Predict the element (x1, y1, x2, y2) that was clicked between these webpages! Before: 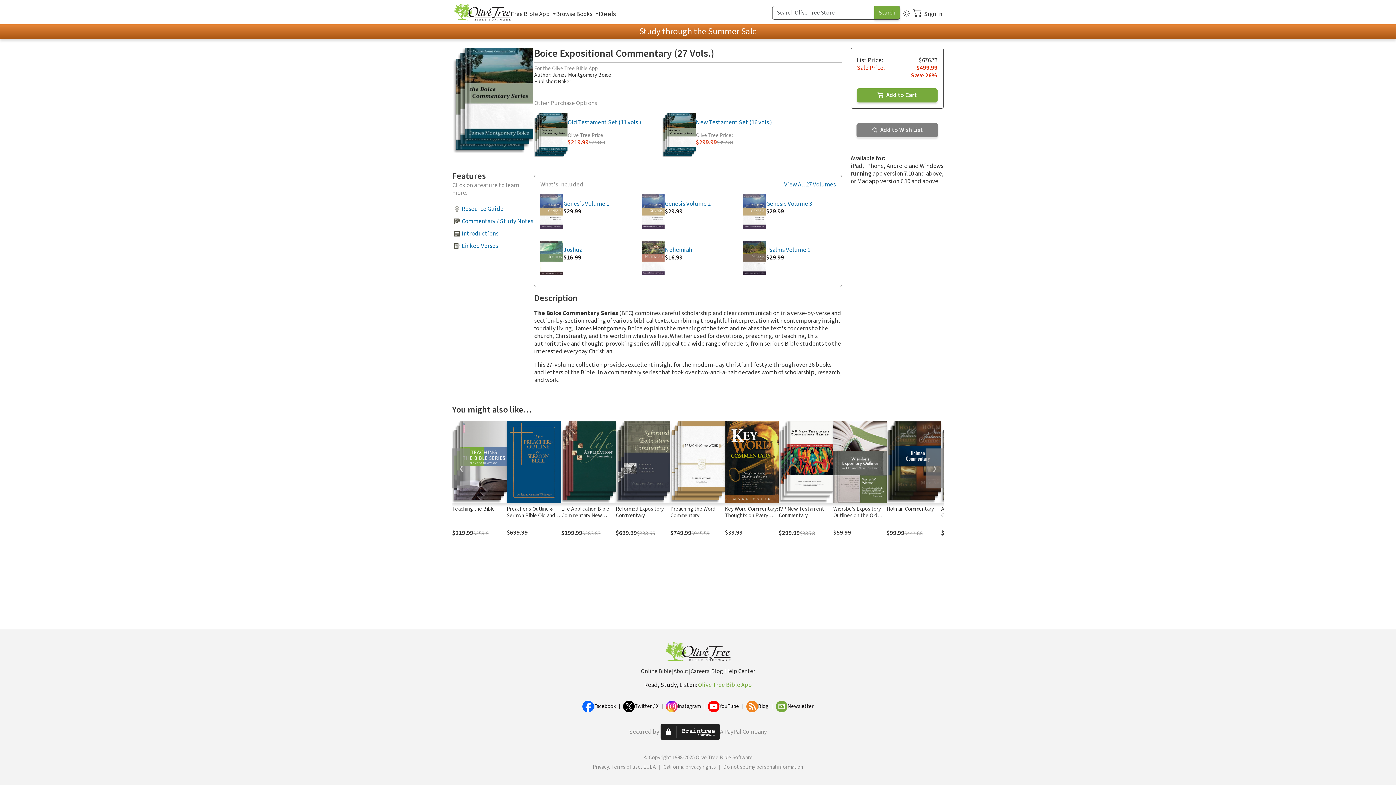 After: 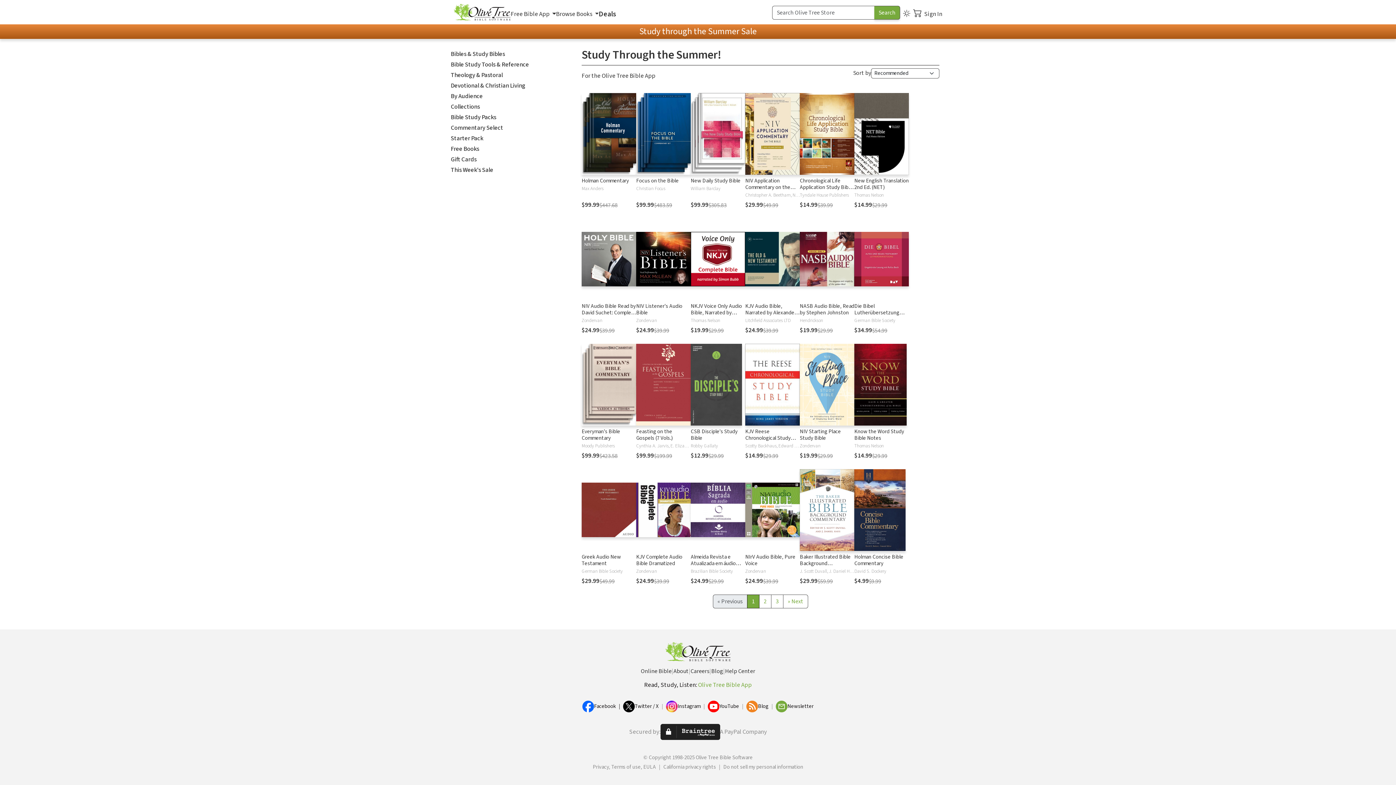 Action: label: Study through the Summer Sale bbox: (0, 24, 1396, 38)